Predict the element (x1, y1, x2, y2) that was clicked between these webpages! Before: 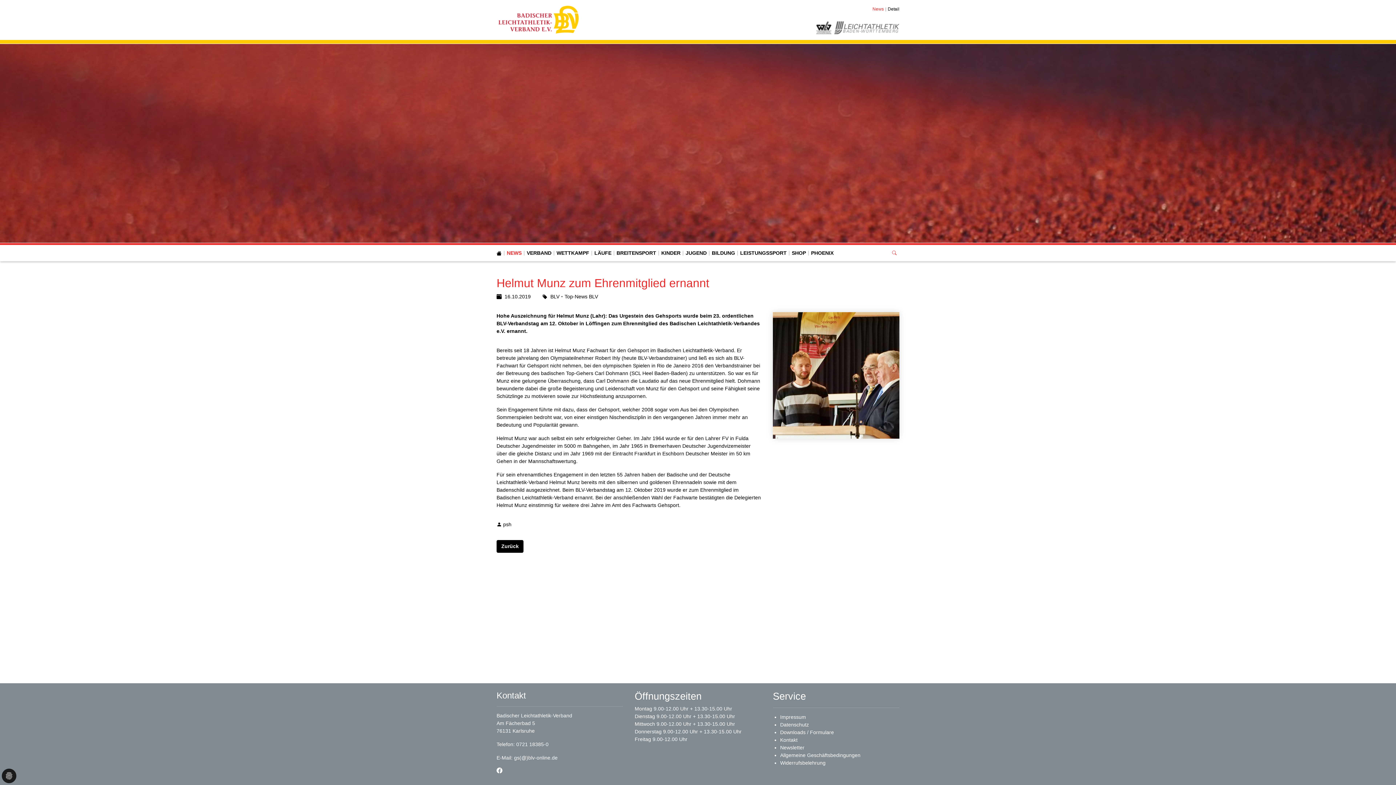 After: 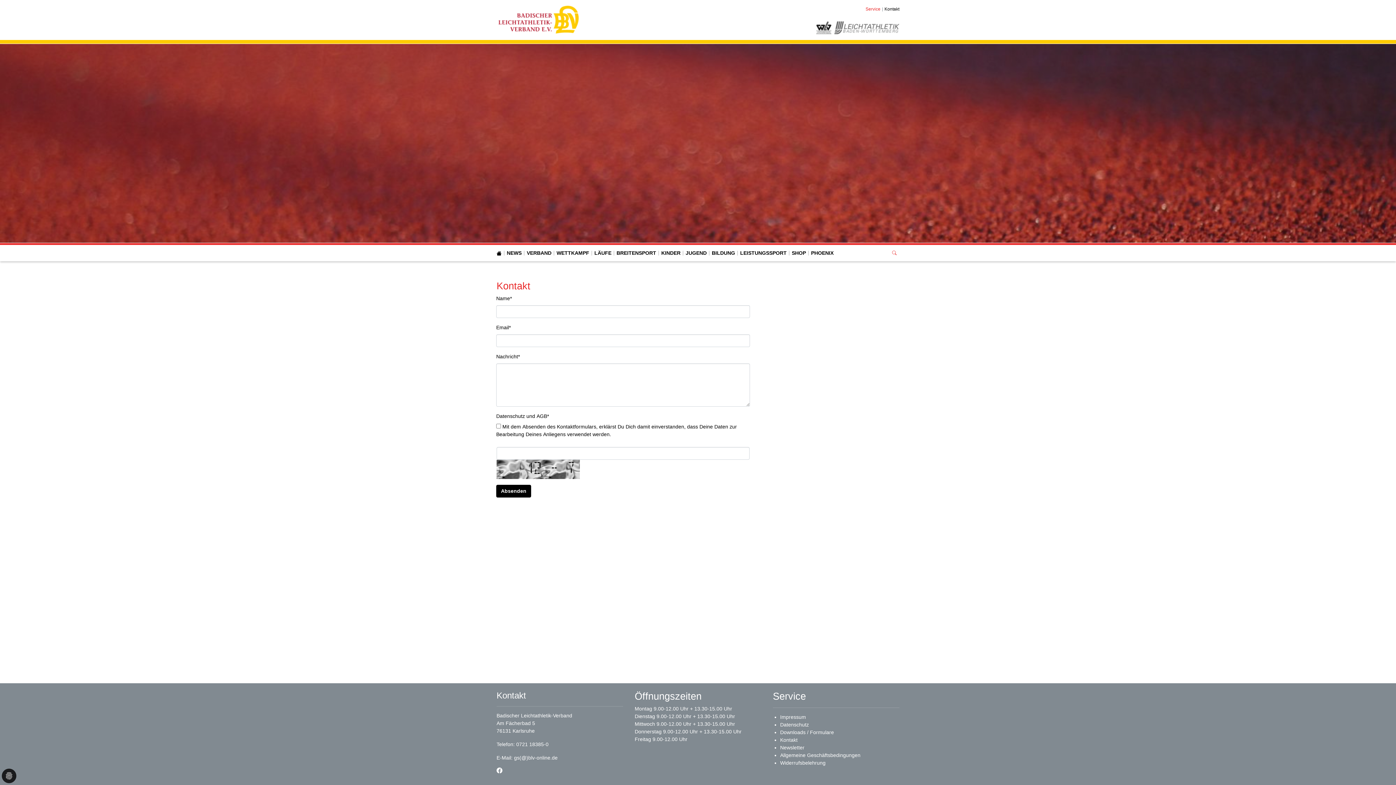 Action: bbox: (780, 737, 797, 743) label: Kontakt